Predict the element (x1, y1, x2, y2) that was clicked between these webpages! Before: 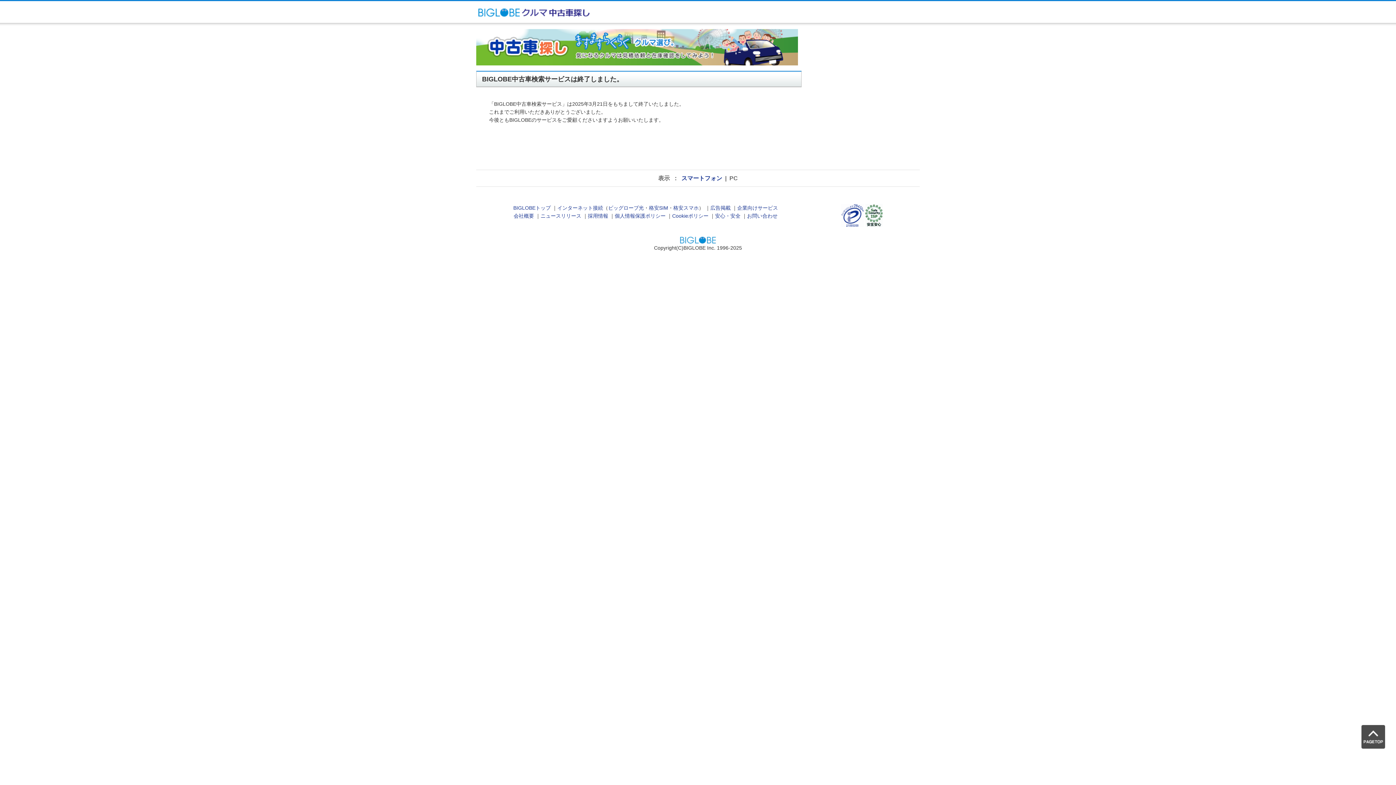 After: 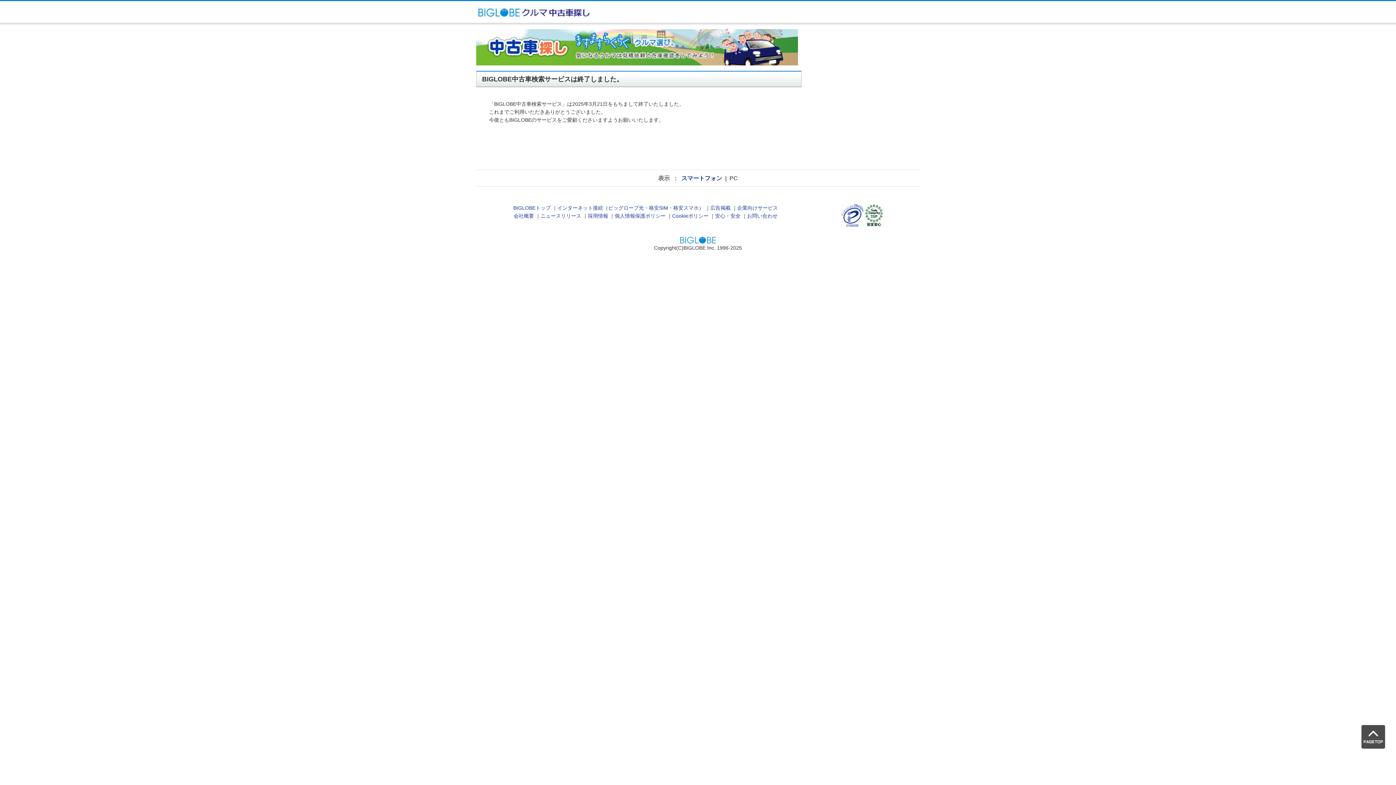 Action: label: スマートフォン bbox: (681, 175, 722, 181)